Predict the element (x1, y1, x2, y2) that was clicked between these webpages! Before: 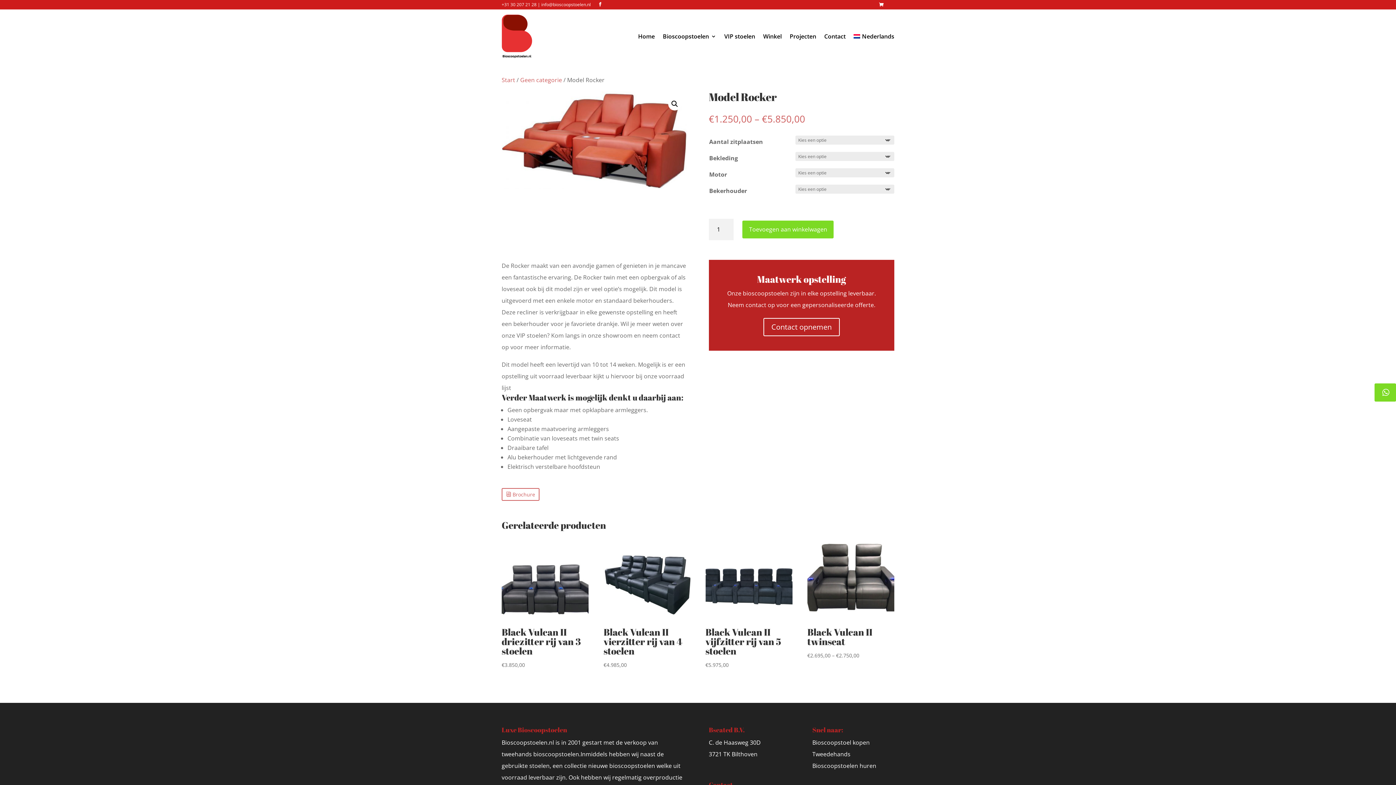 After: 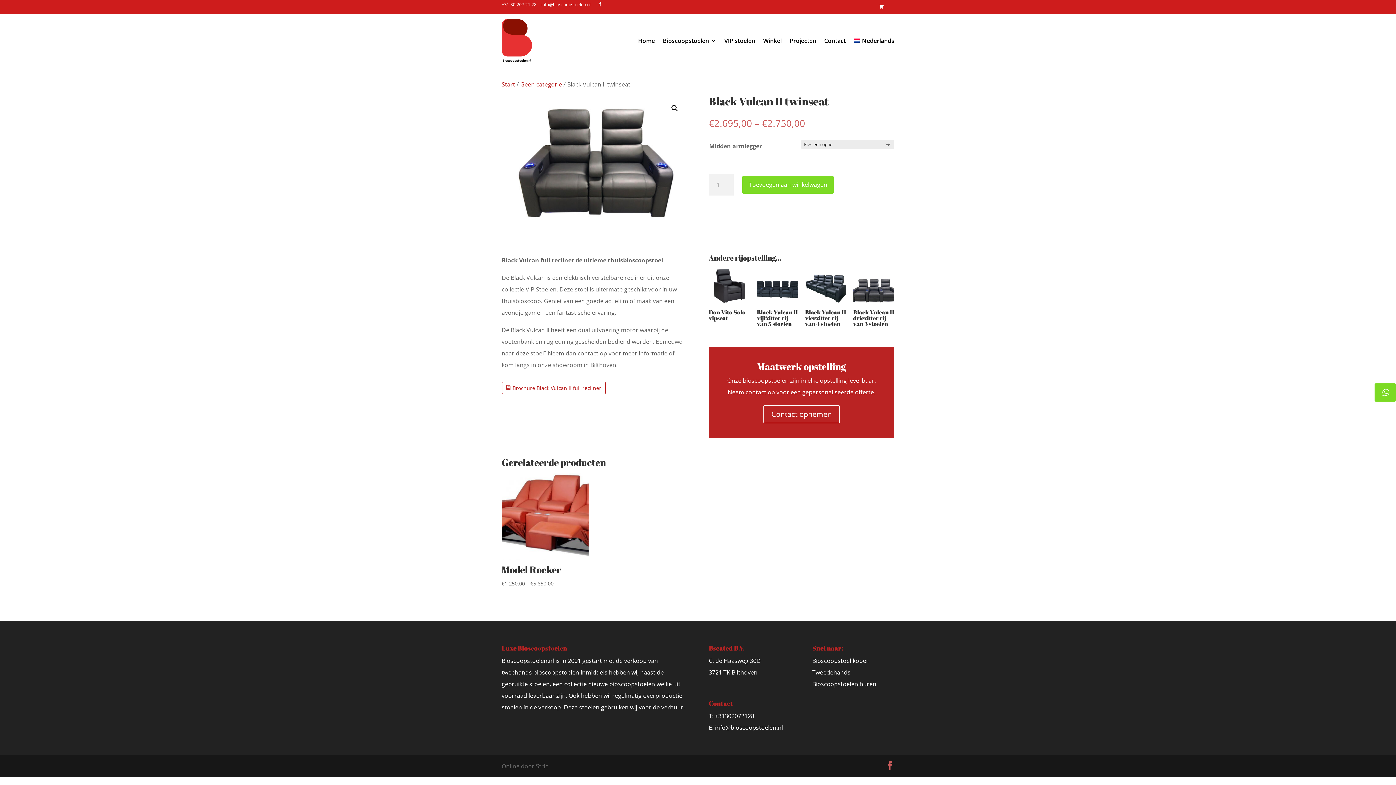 Action: bbox: (807, 536, 894, 660) label: Black Vulcan II twinseat
€2.695,00 – €2.750,00